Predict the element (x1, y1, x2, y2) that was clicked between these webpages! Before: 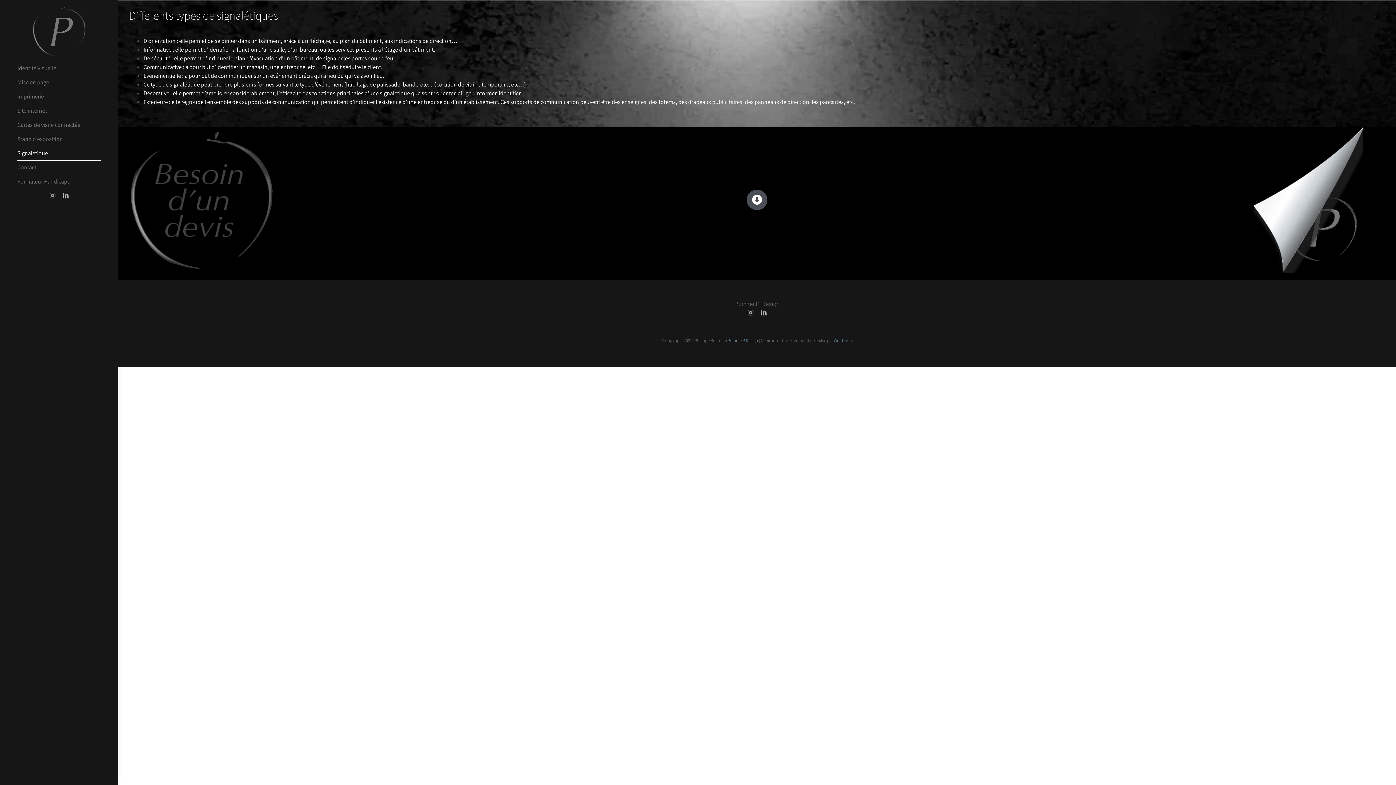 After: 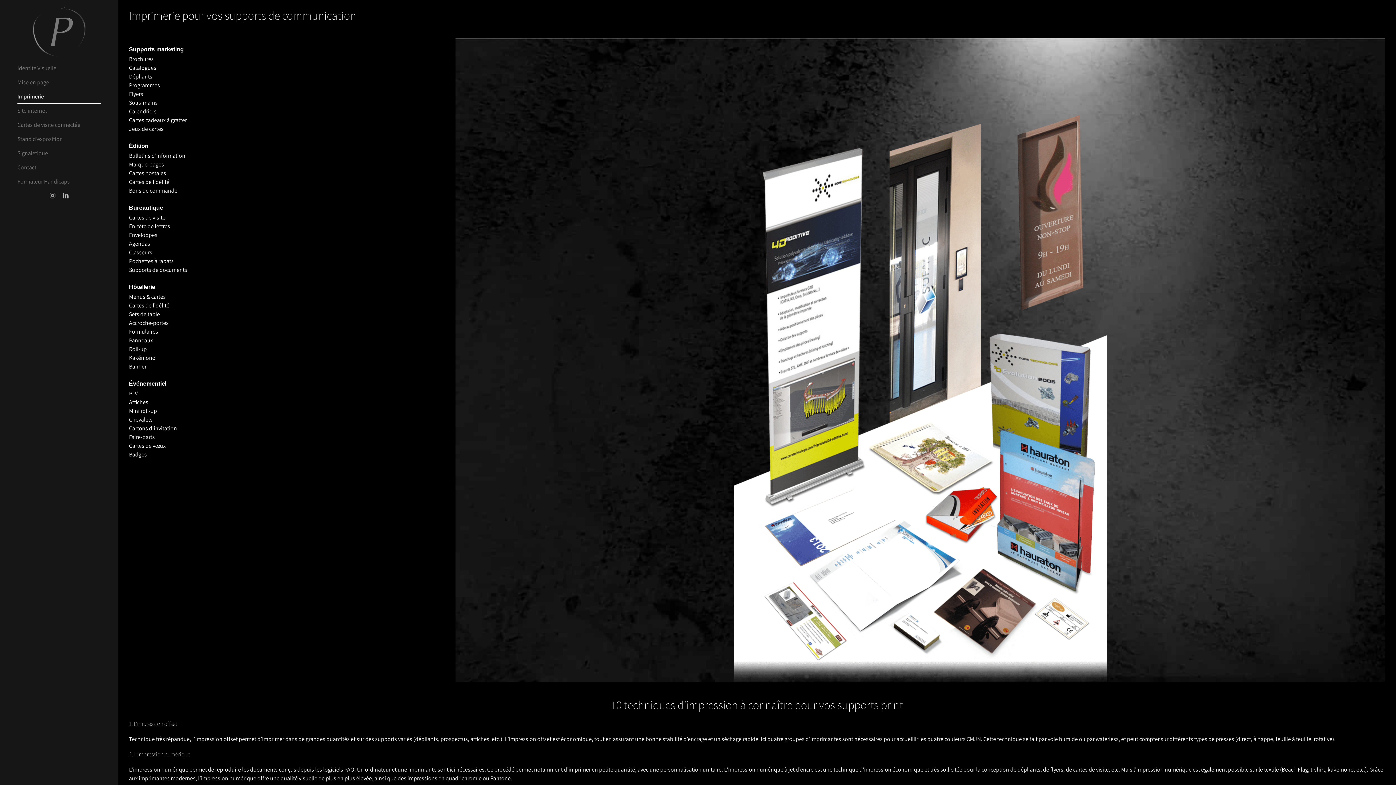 Action: bbox: (17, 90, 100, 104) label: Imprimerie